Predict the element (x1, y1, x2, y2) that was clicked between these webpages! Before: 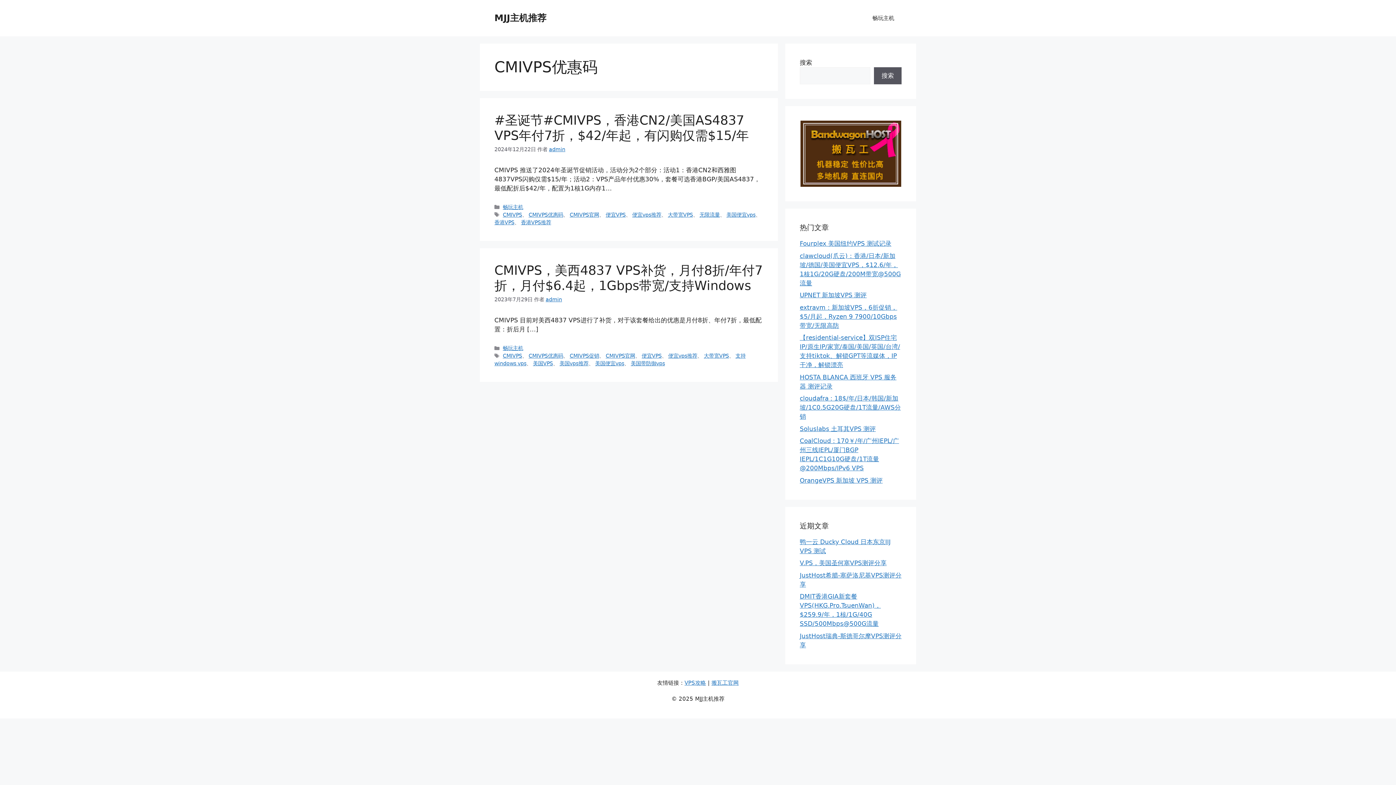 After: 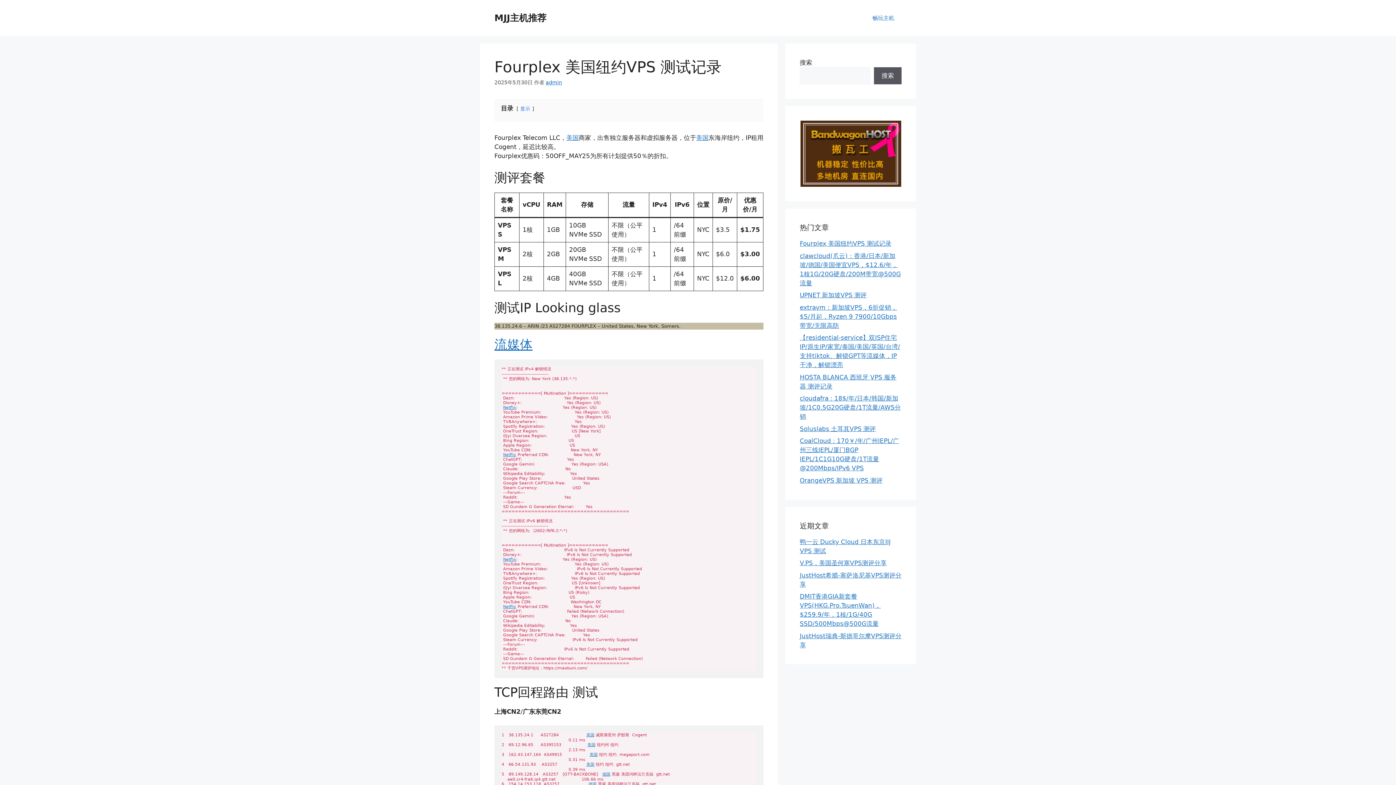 Action: bbox: (800, 240, 891, 247) label: Fourplex 美国纽约VPS 测试记录